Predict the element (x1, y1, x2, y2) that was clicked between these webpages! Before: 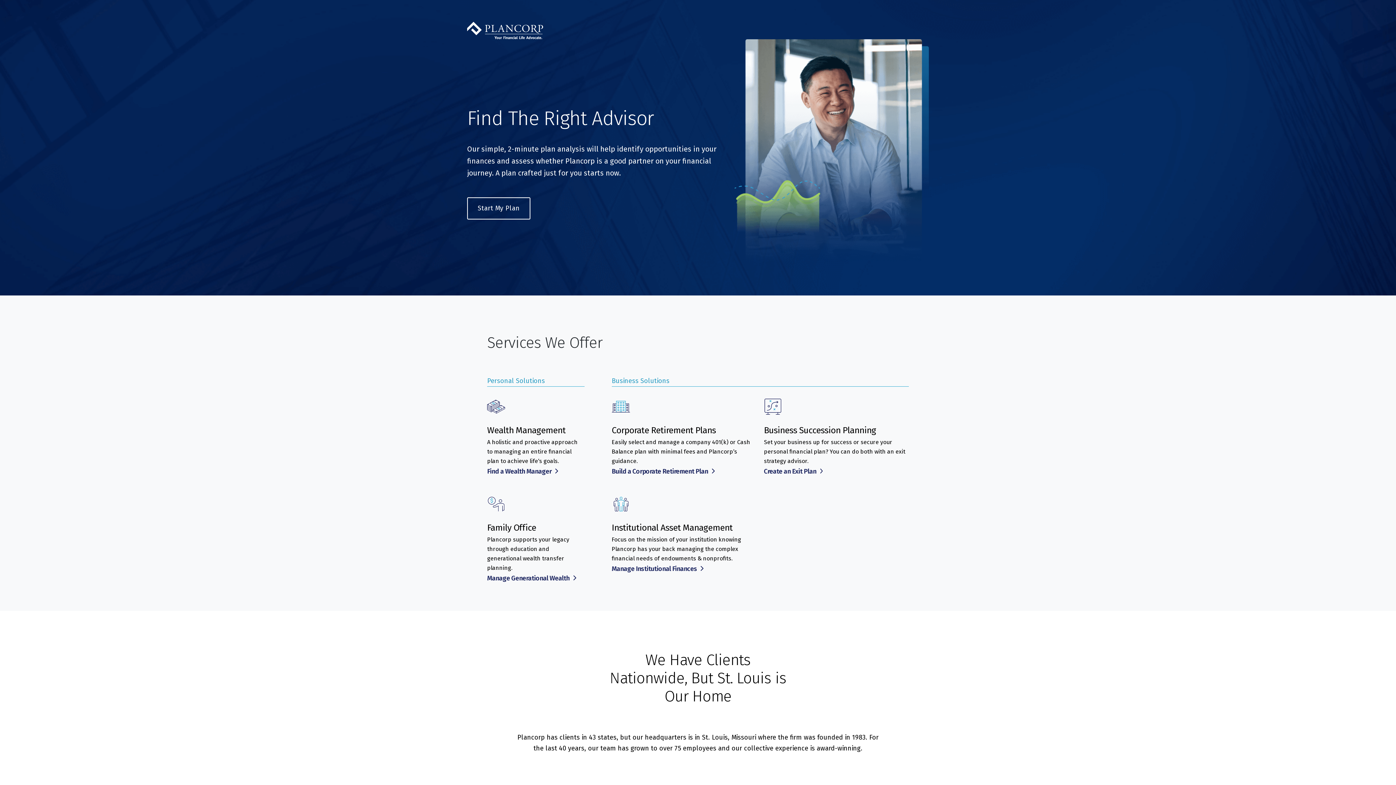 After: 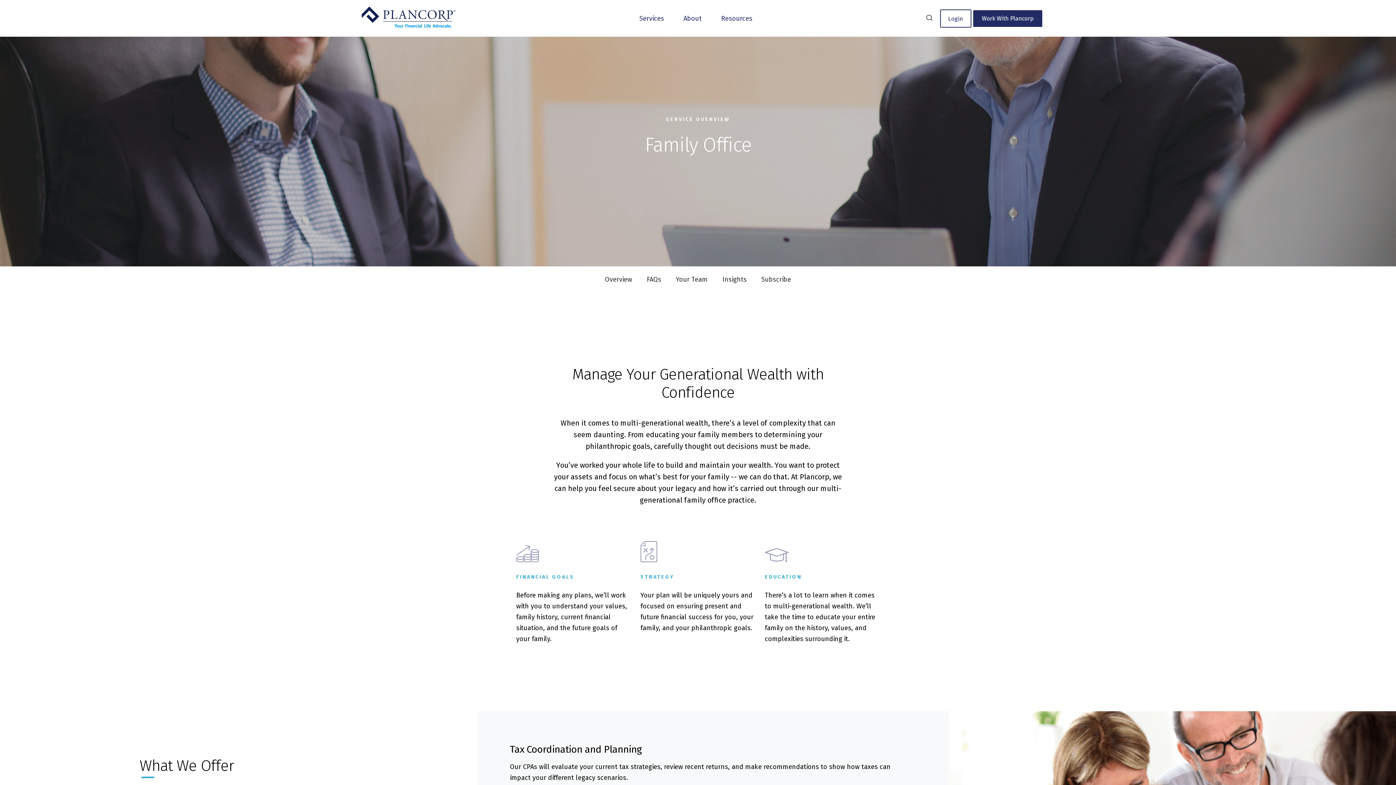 Action: label: Manage Generational Wealth bbox: (487, 574, 576, 582)